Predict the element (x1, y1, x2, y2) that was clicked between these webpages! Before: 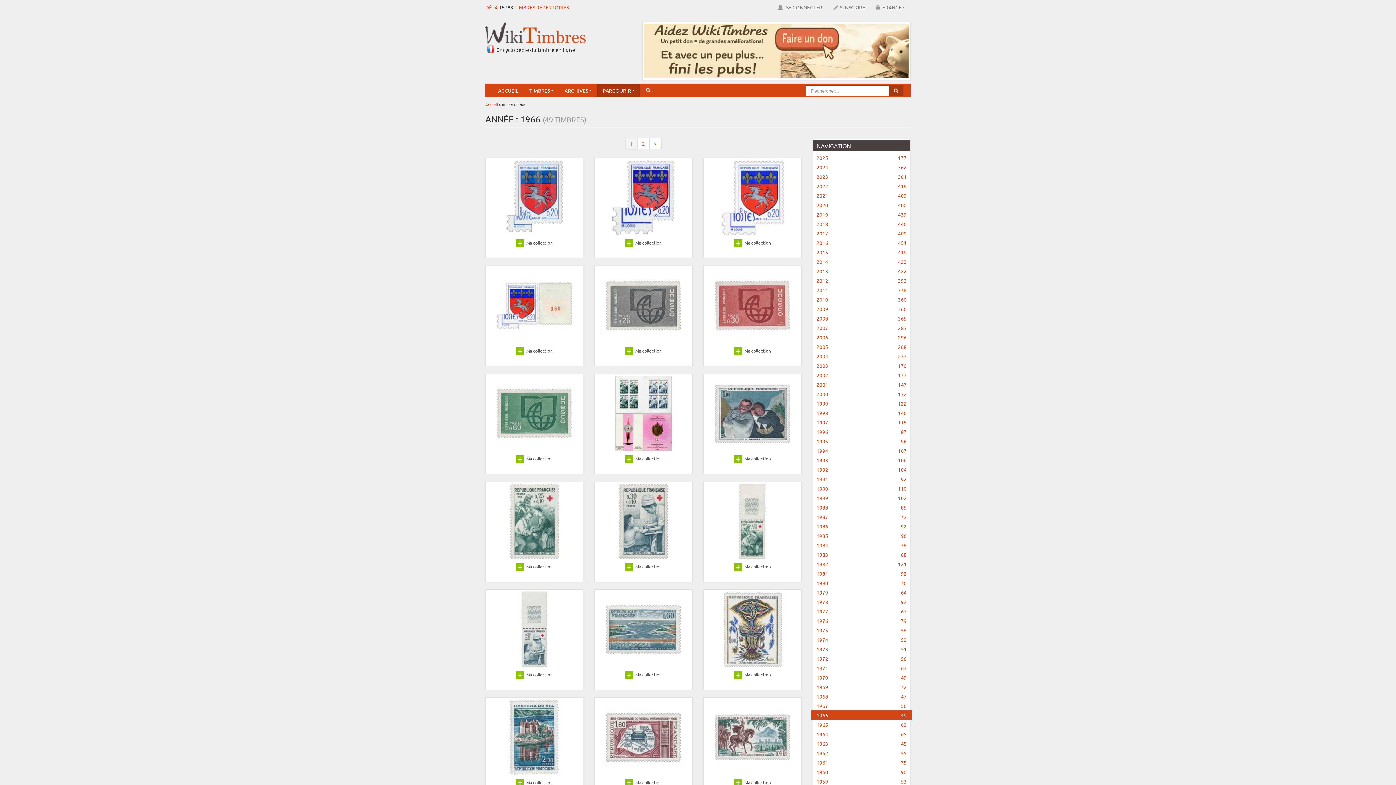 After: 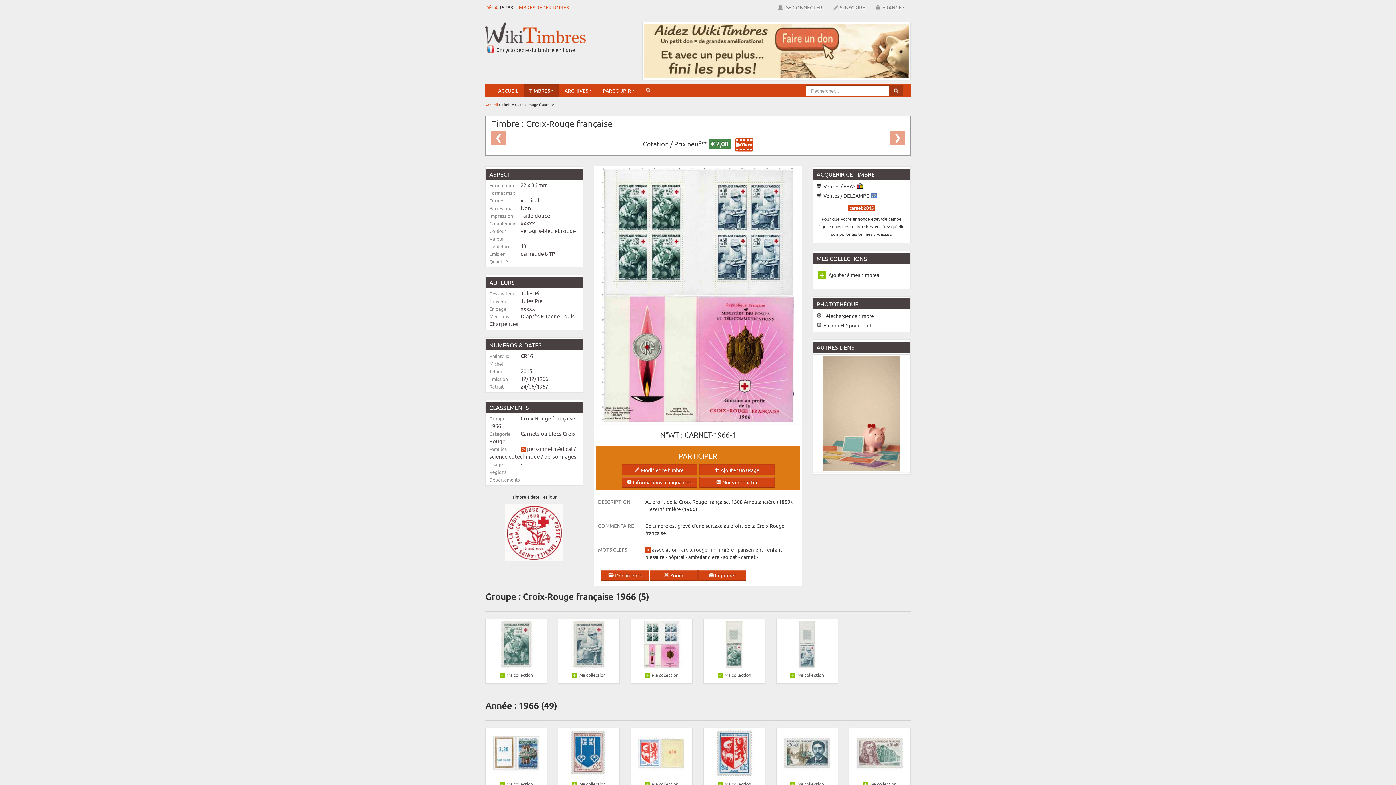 Action: bbox: (605, 409, 681, 416)